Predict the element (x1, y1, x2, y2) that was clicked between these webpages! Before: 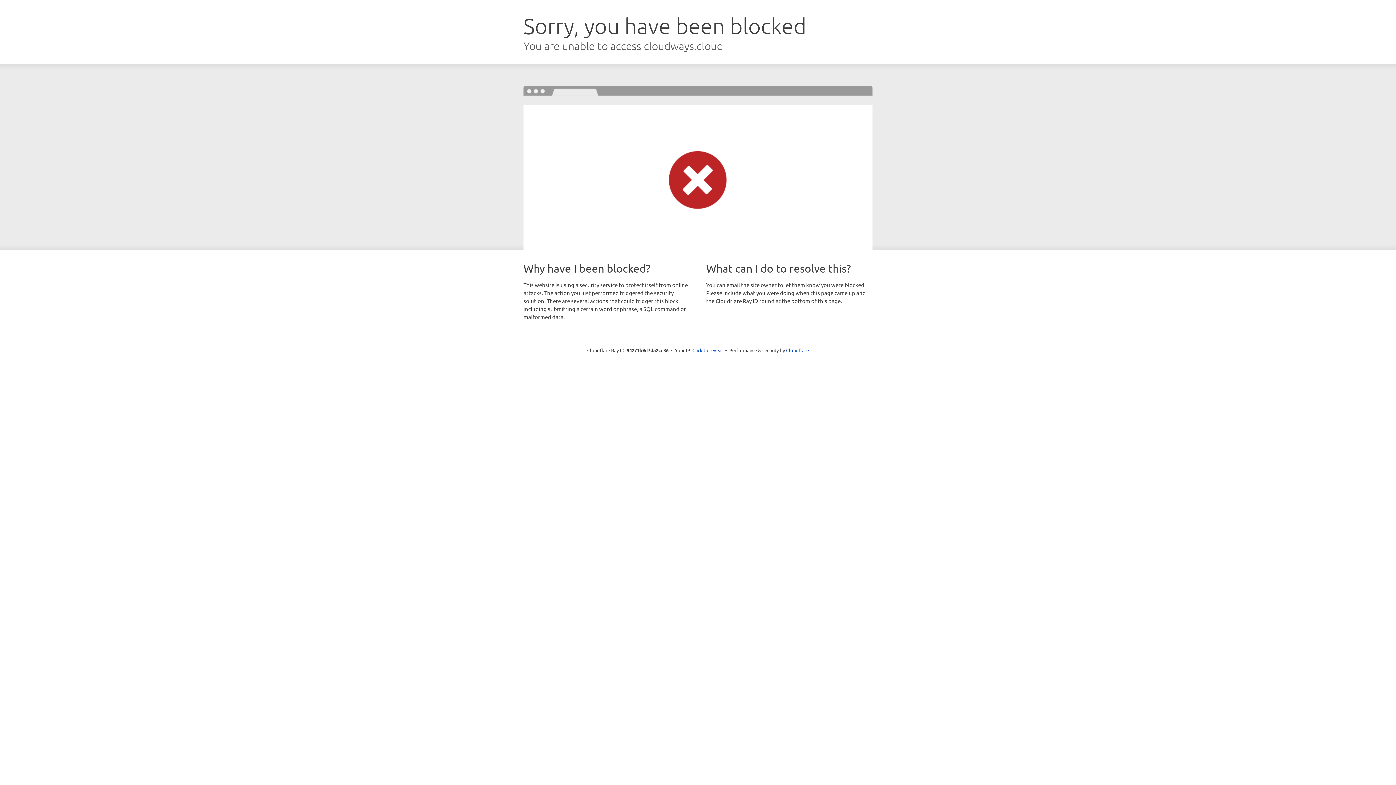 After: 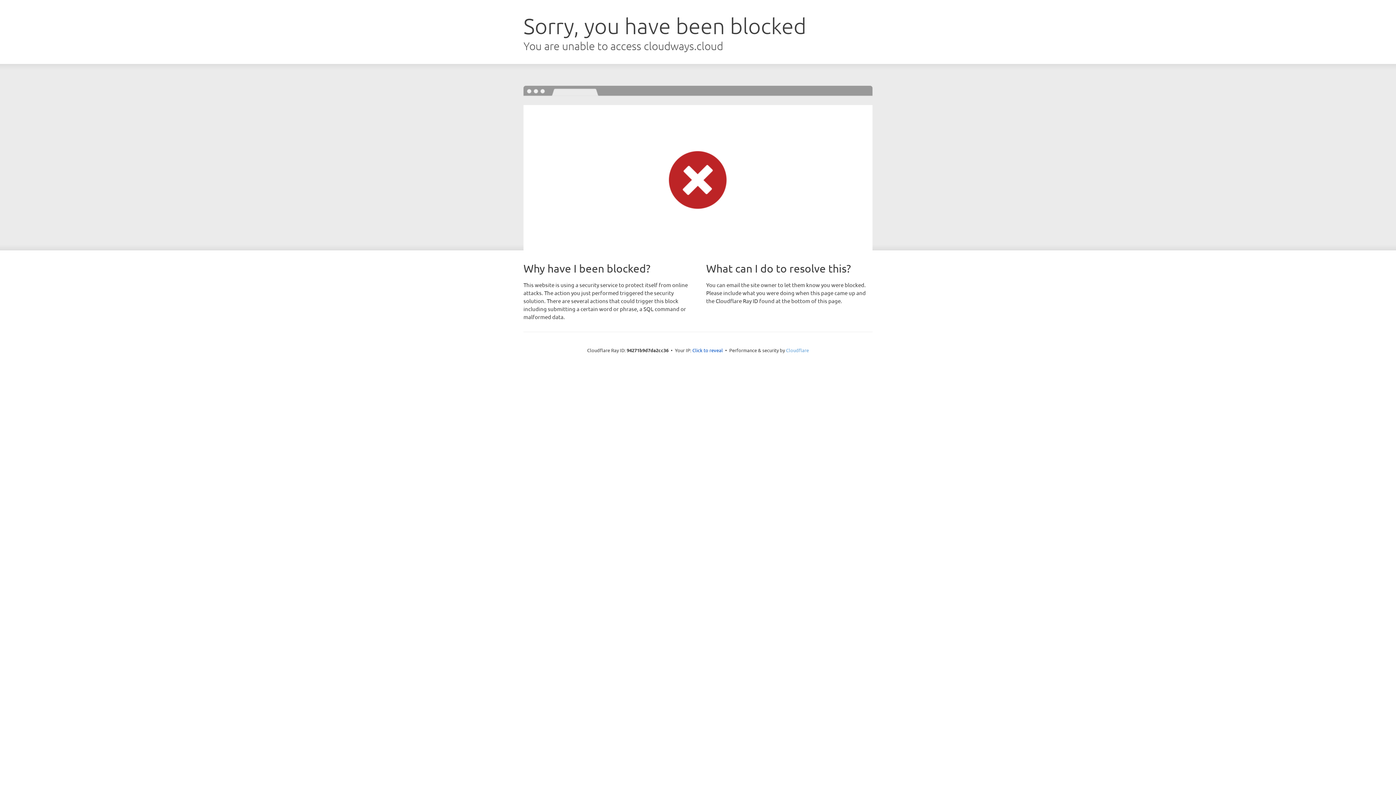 Action: label: Cloudflare bbox: (786, 347, 809, 353)